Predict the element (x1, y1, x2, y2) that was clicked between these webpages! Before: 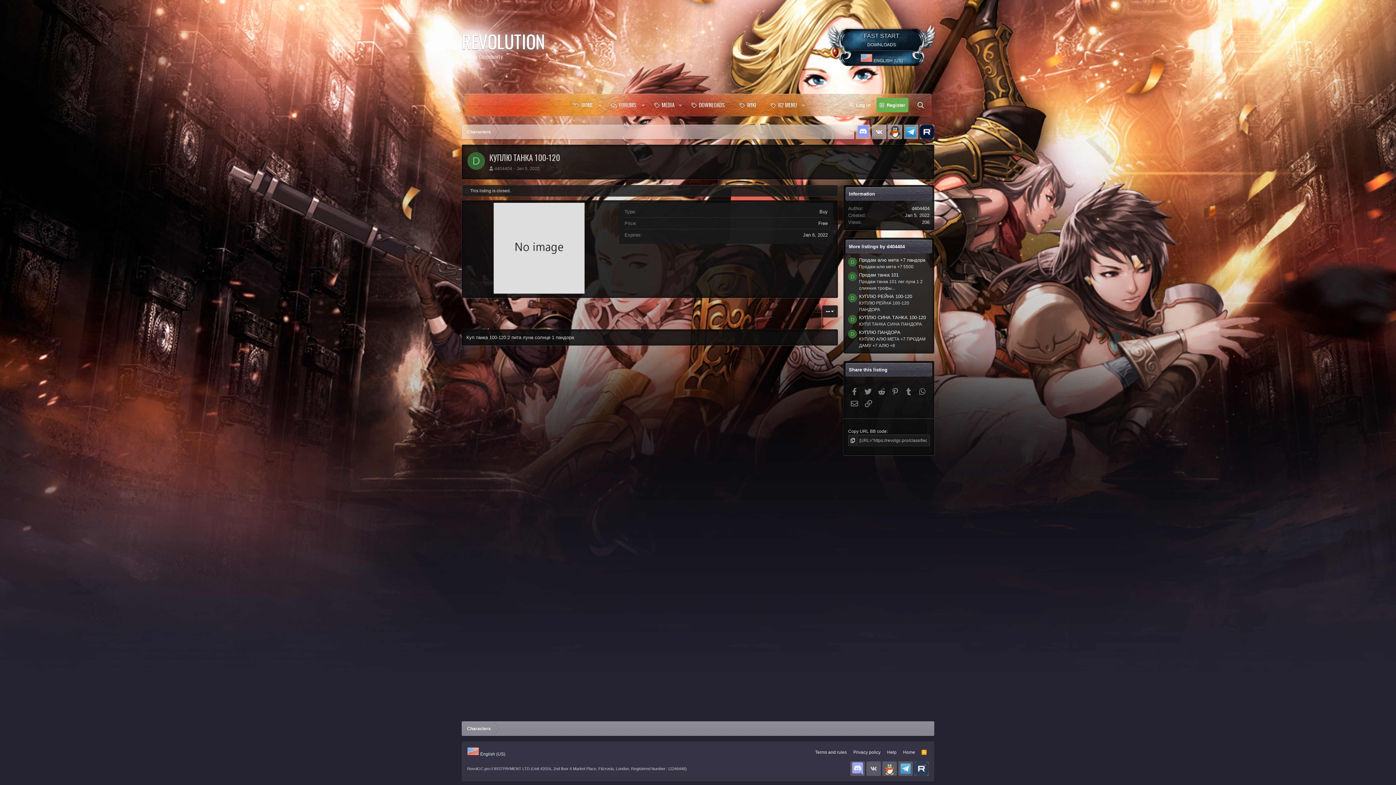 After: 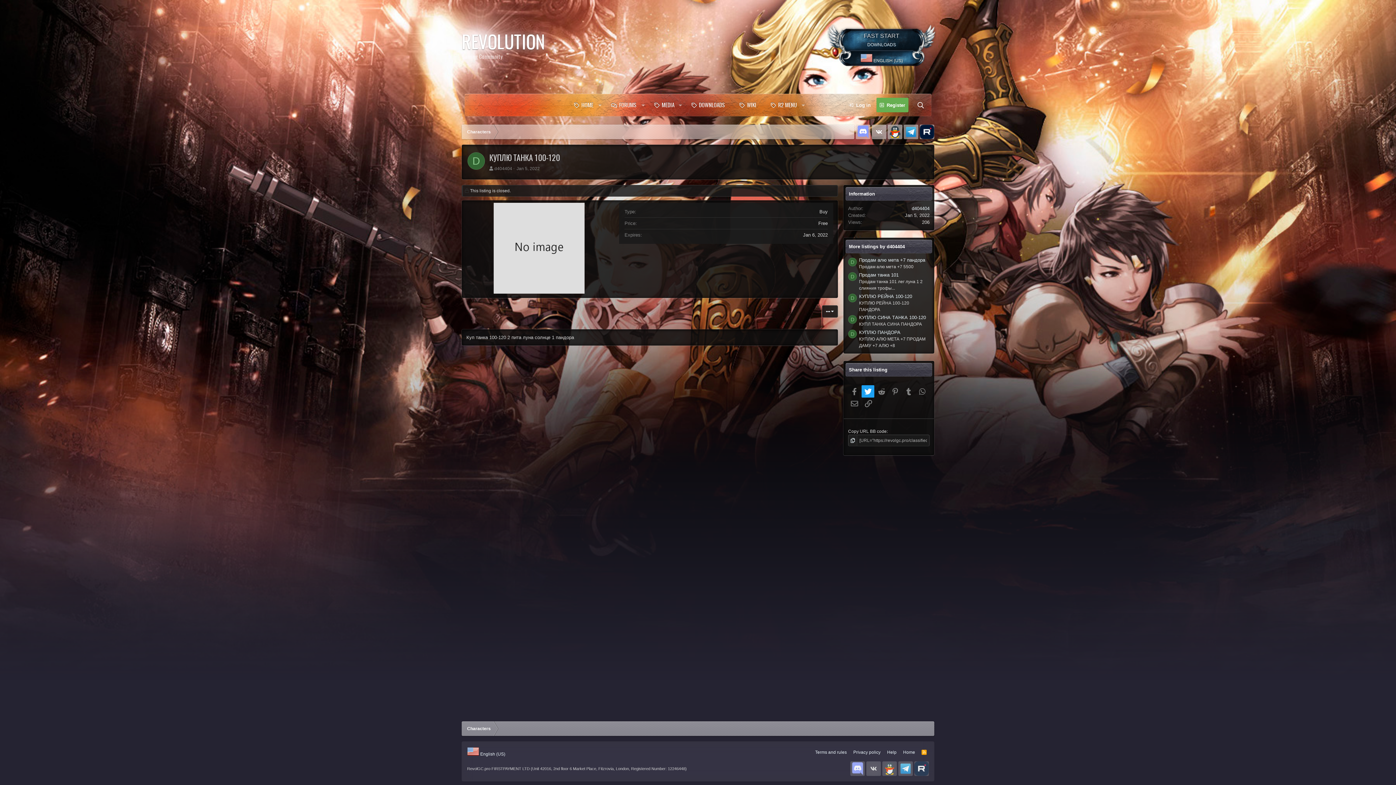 Action: label: Twitter bbox: (861, 385, 874, 397)